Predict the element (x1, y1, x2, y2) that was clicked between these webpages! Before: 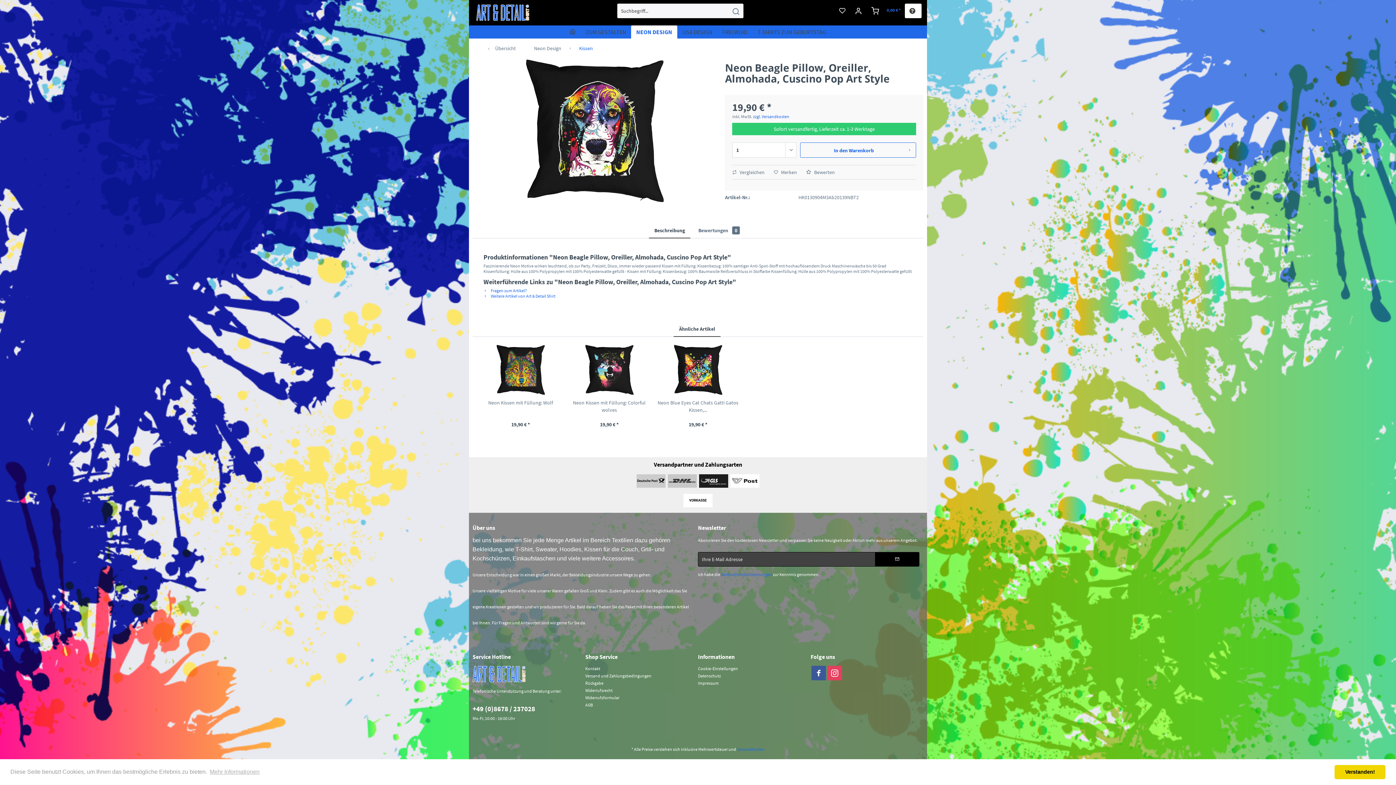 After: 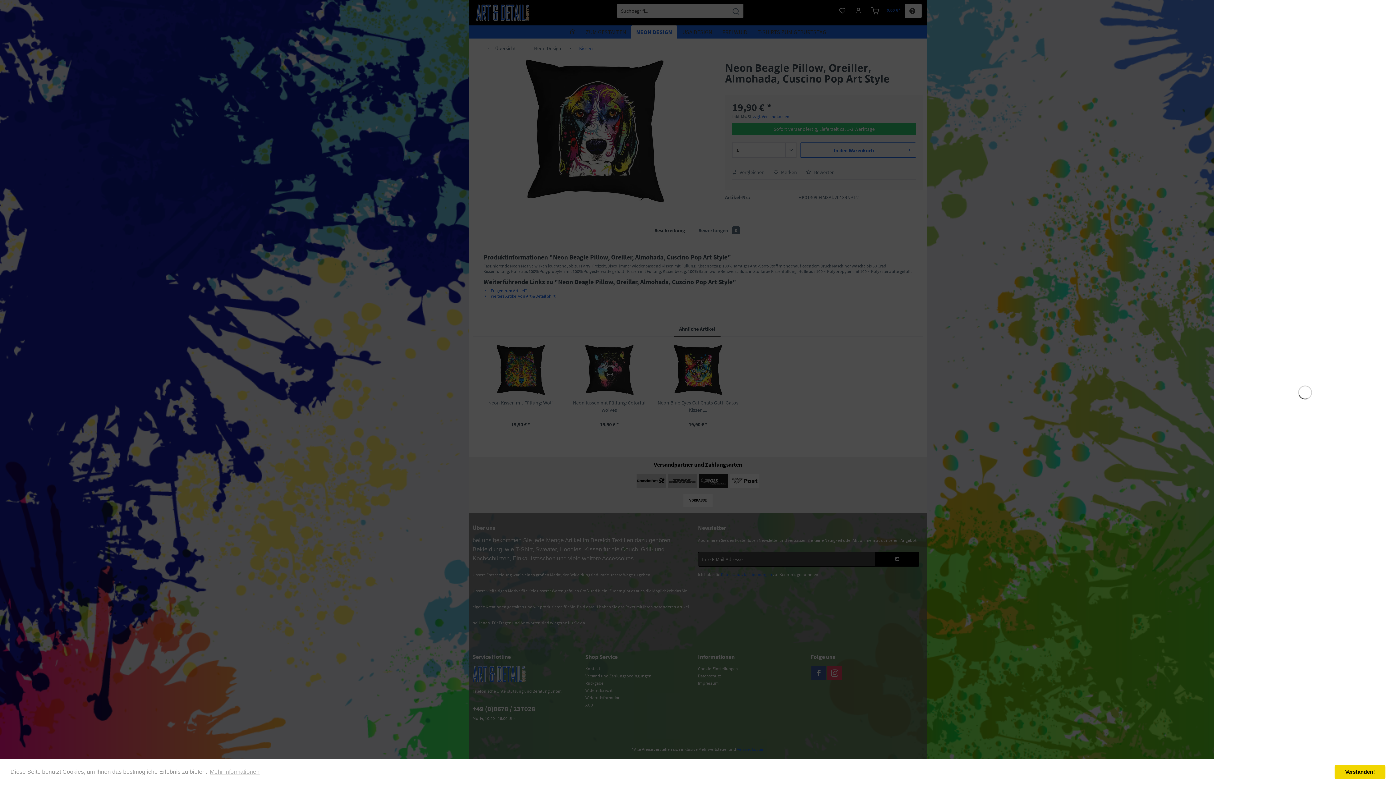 Action: bbox: (868, 3, 904, 18) label: 0,00 € *